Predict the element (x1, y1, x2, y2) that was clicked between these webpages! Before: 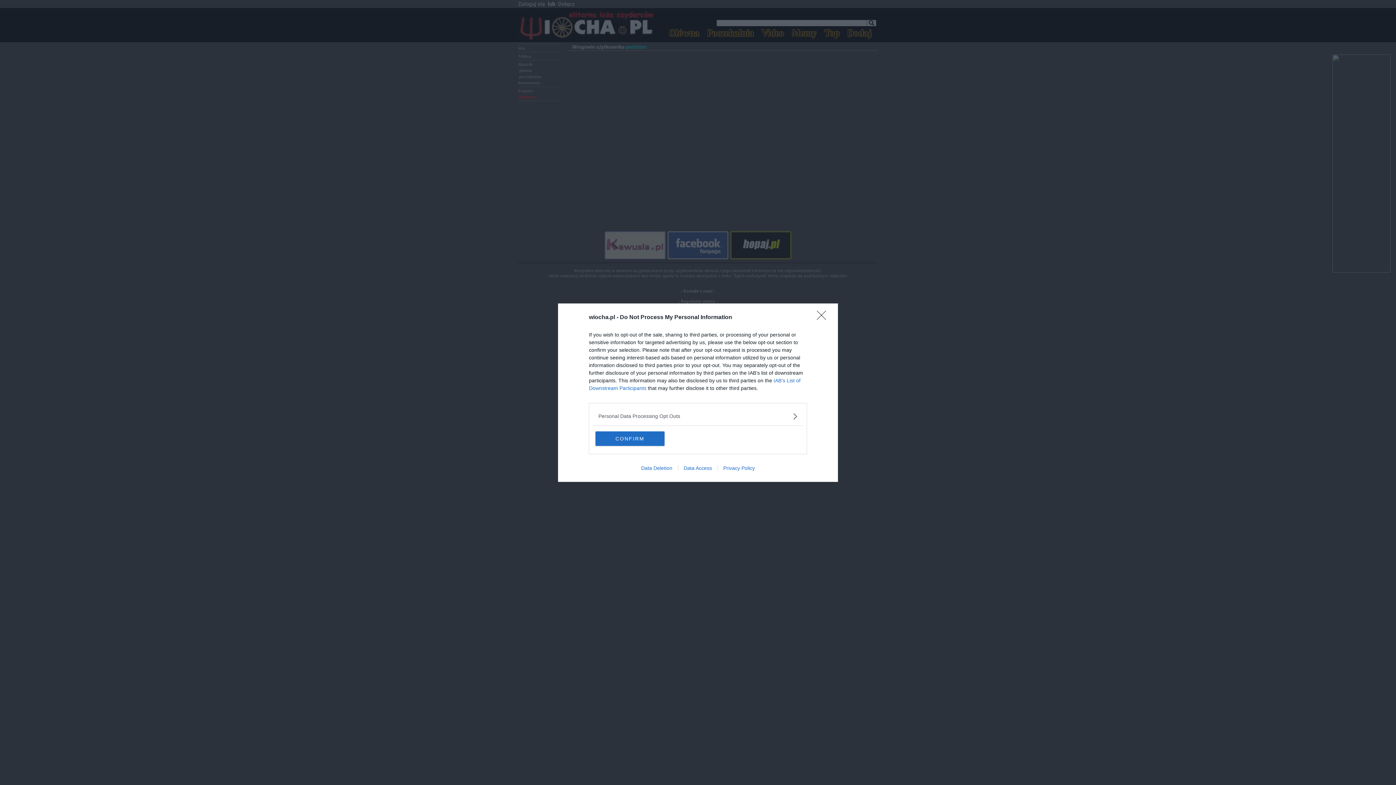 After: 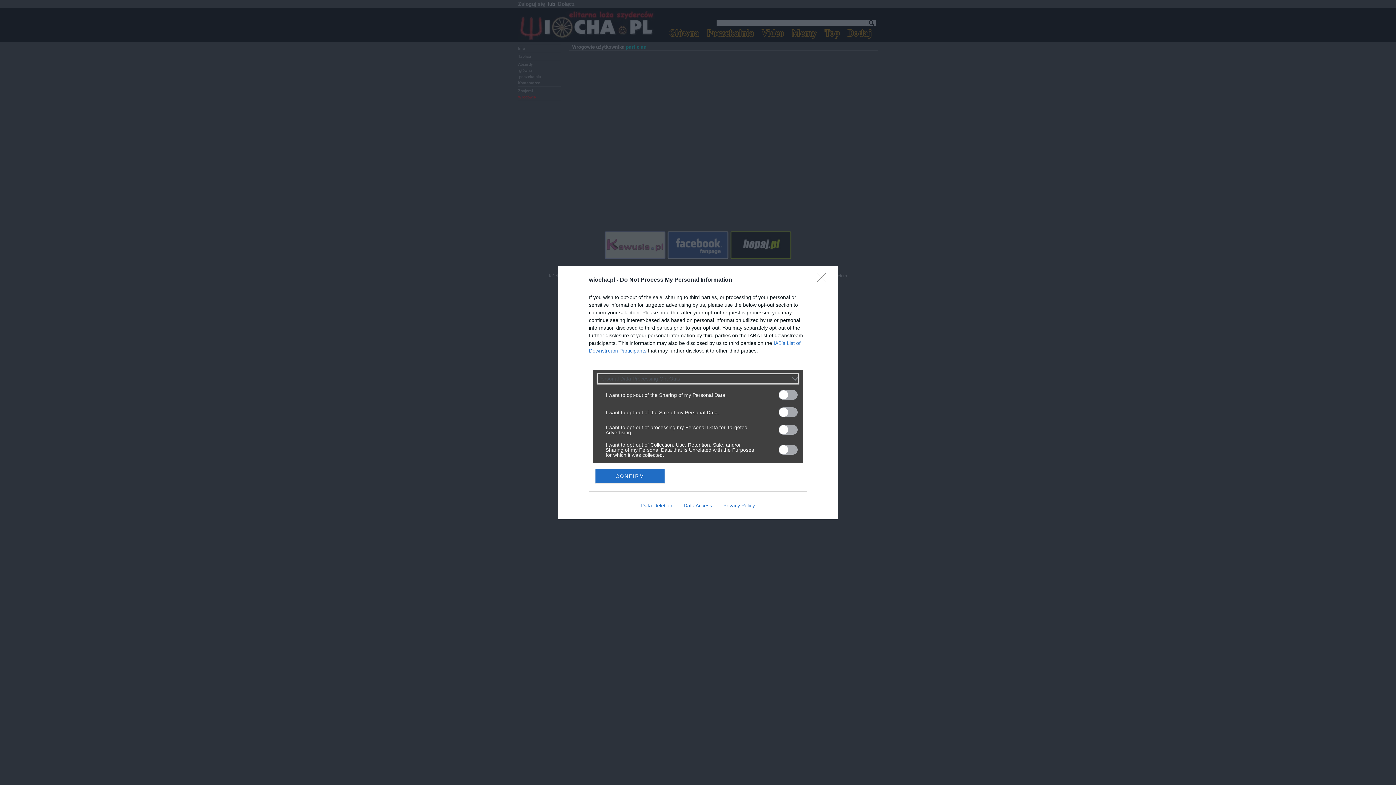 Action: bbox: (598, 412, 797, 420) label: Opt-Outs